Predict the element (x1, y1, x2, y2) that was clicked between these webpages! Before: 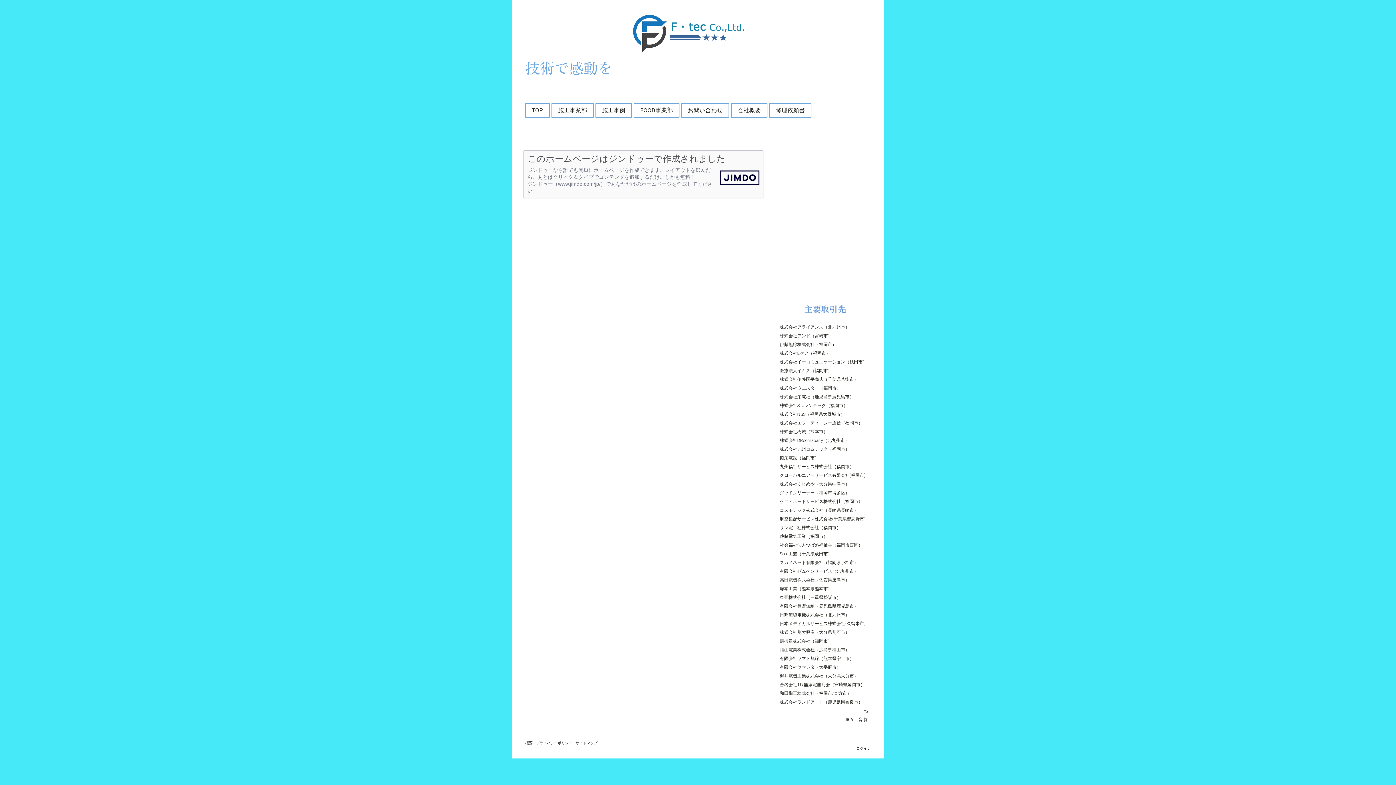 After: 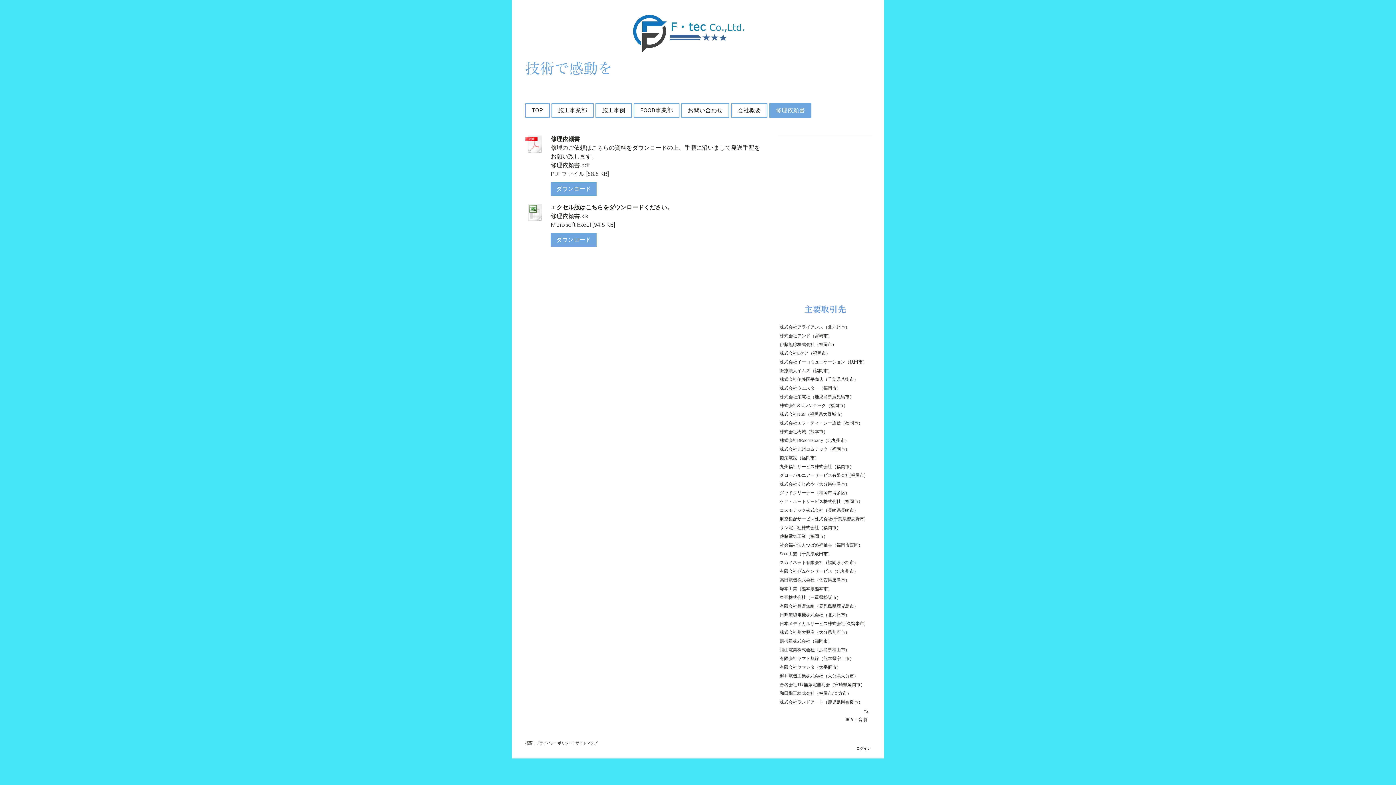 Action: bbox: (770, 104, 810, 117) label: 修理依頼書